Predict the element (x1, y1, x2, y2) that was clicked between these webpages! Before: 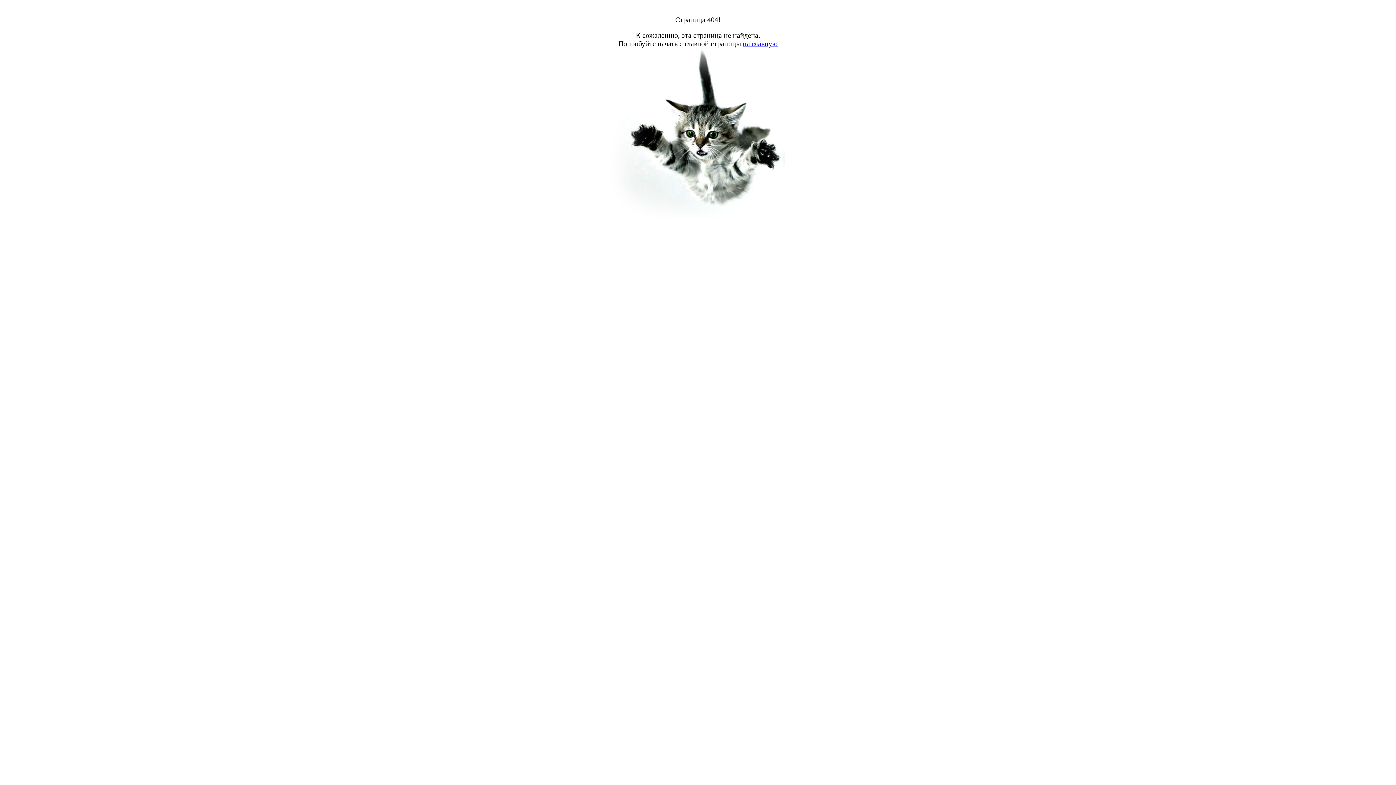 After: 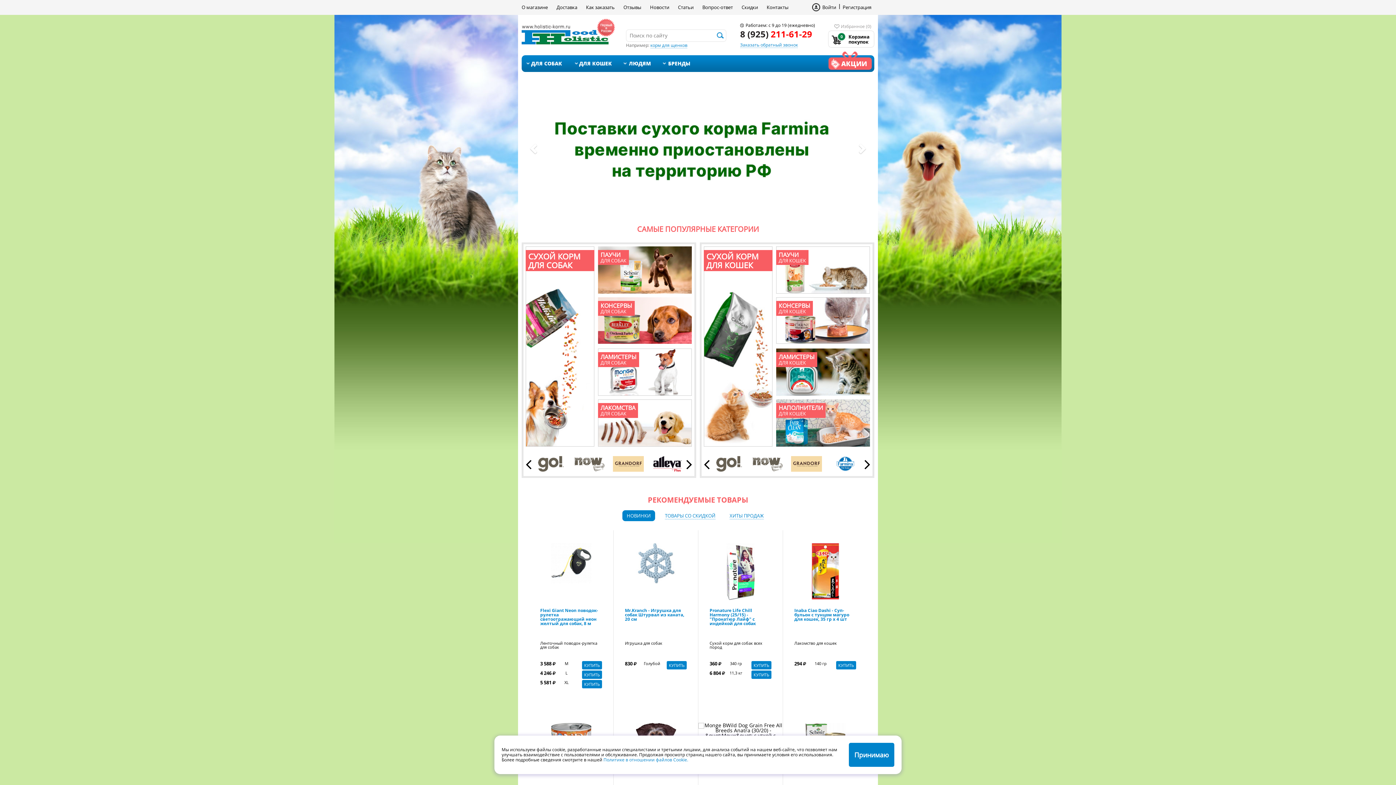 Action: bbox: (742, 39, 777, 47) label: на главную